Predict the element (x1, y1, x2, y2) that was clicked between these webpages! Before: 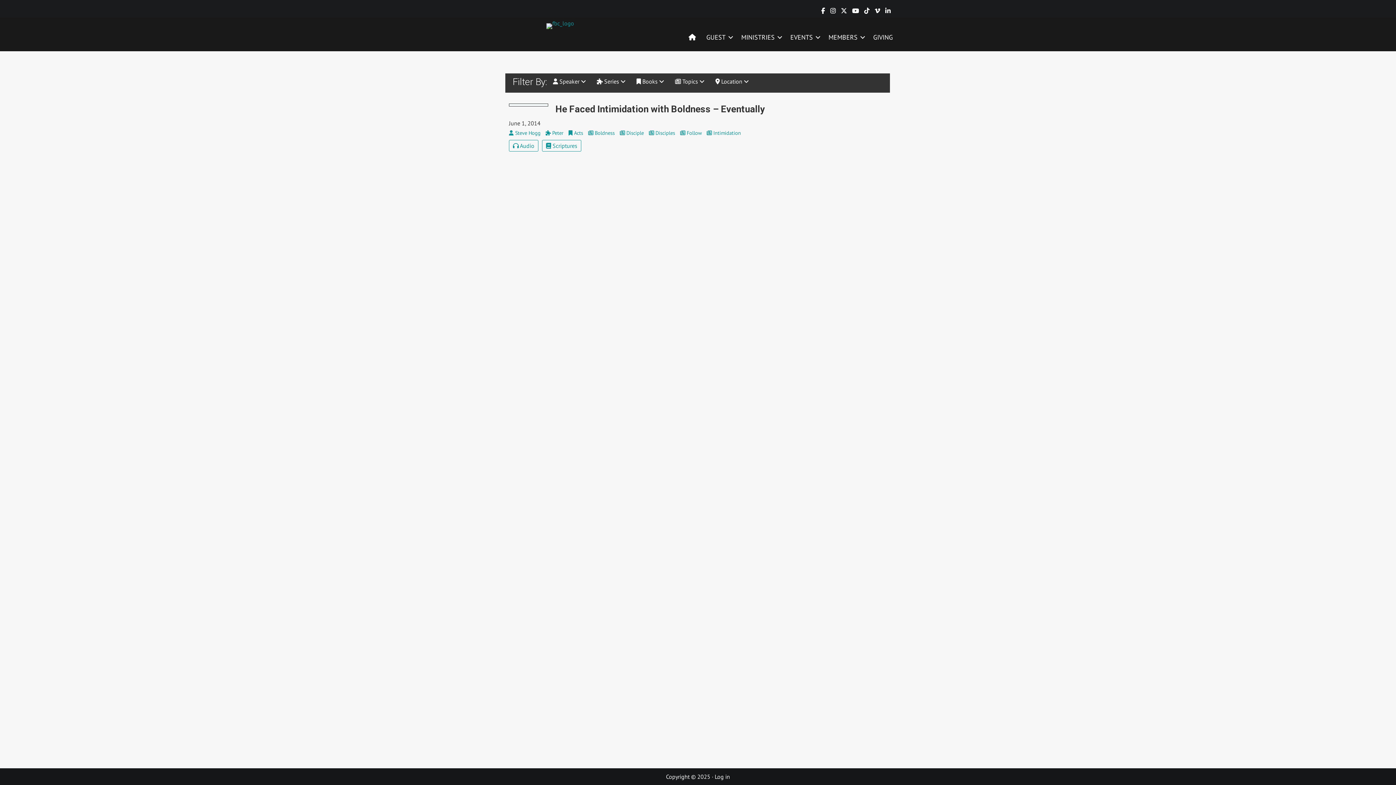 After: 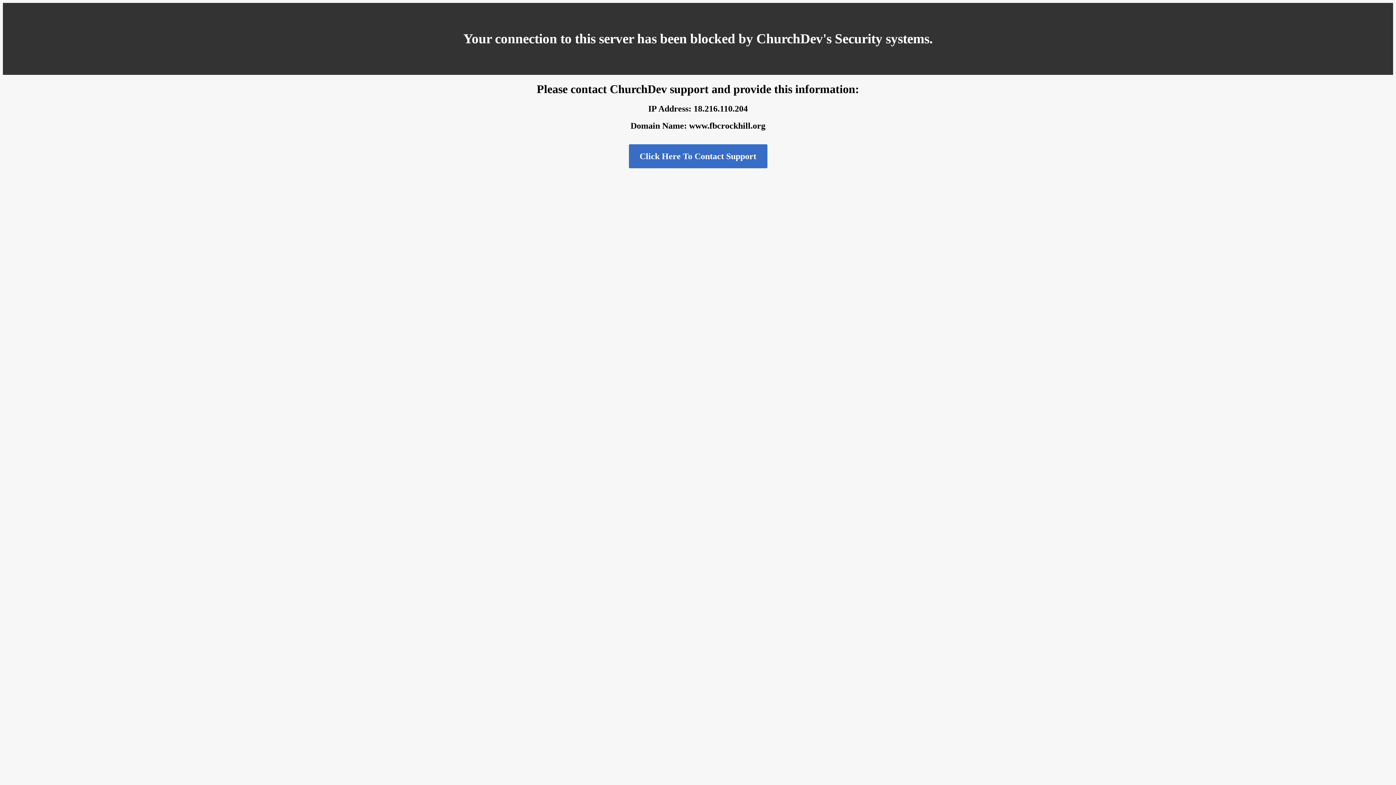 Action: bbox: (508, 42, 612, 50)